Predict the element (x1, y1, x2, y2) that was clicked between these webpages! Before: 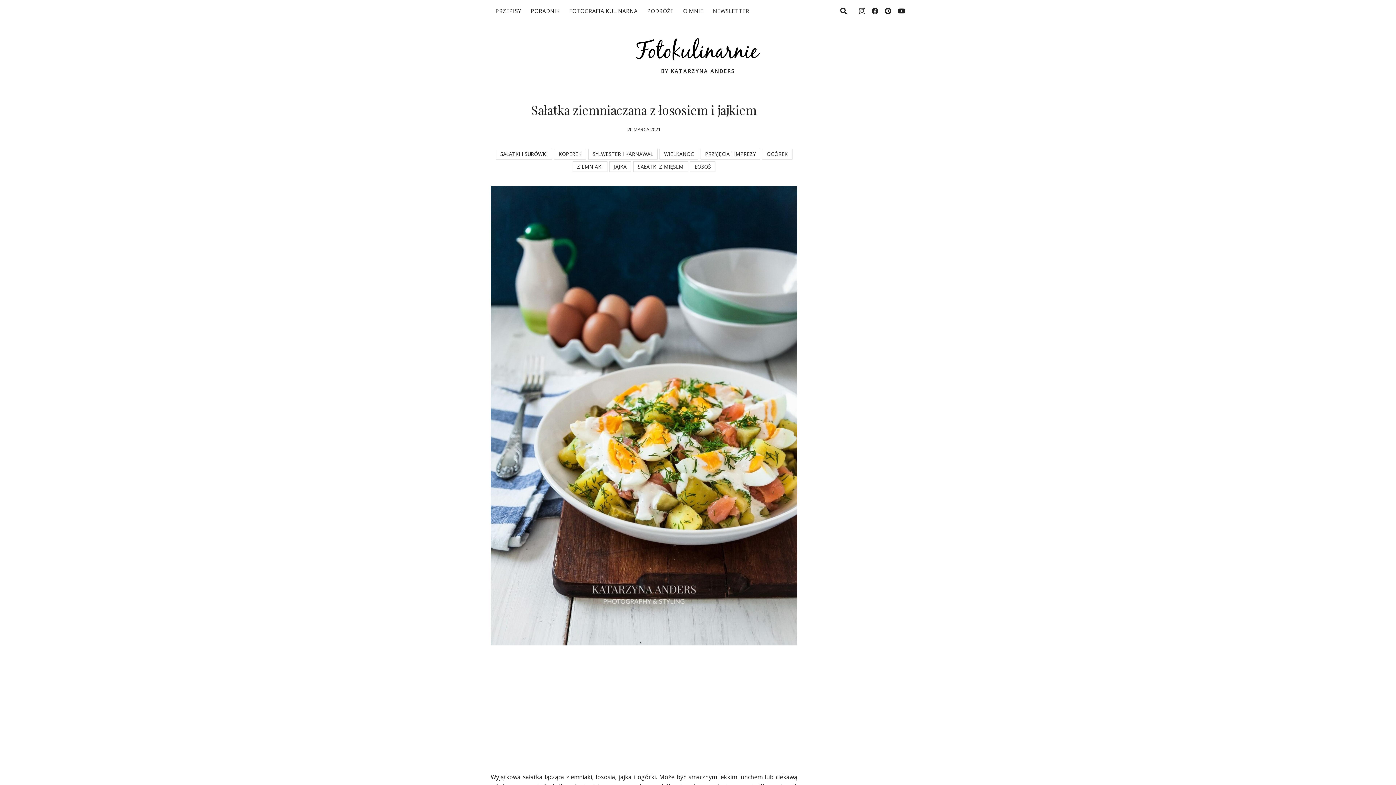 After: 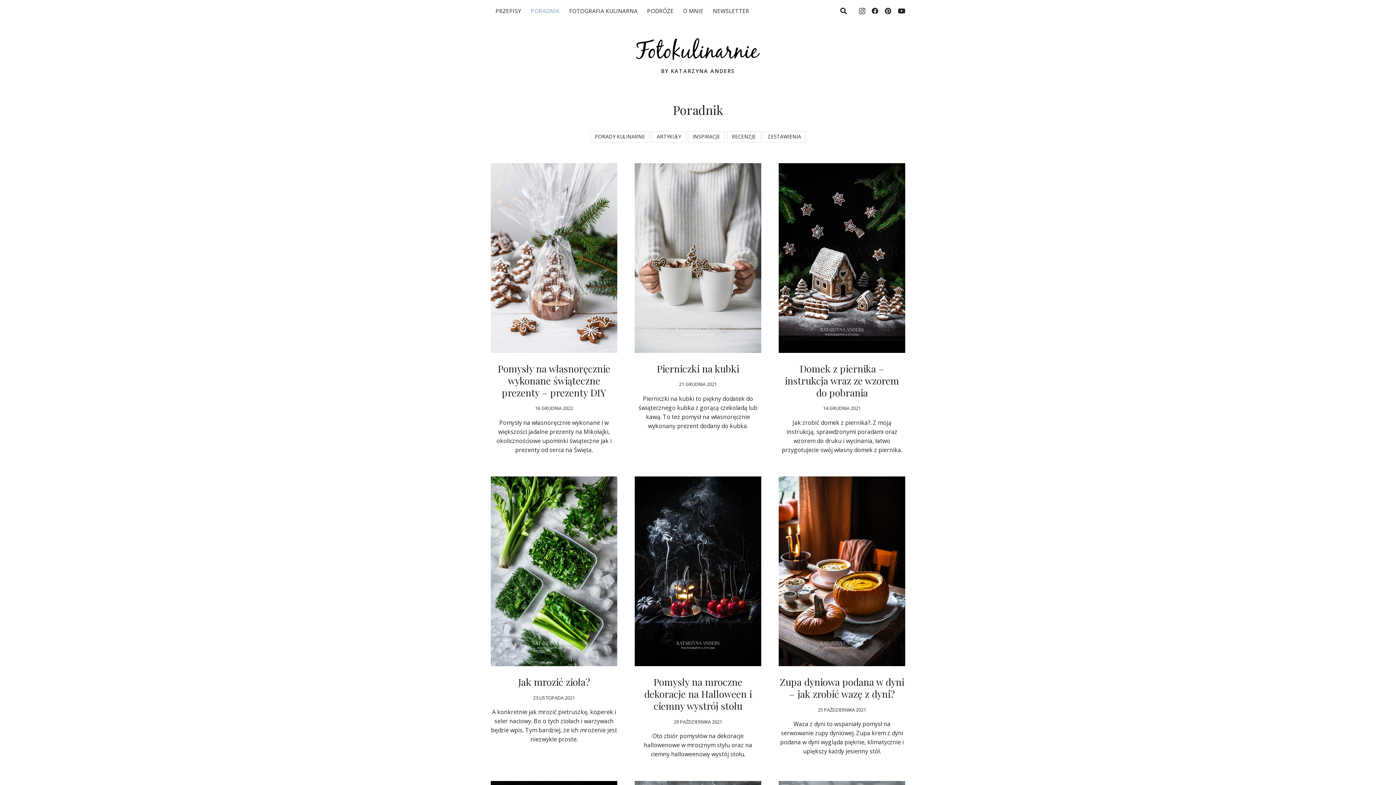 Action: bbox: (526, 0, 564, 21) label: PORADNIK